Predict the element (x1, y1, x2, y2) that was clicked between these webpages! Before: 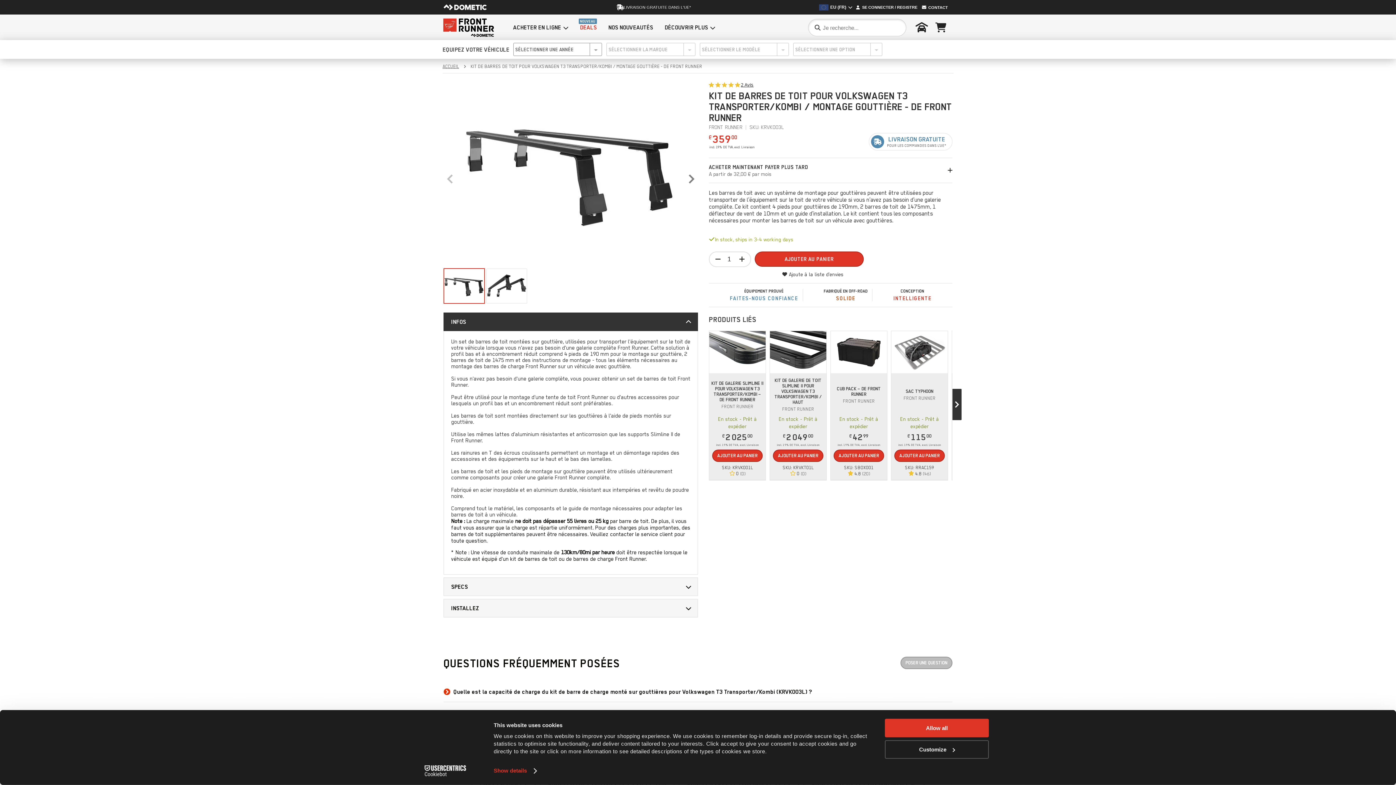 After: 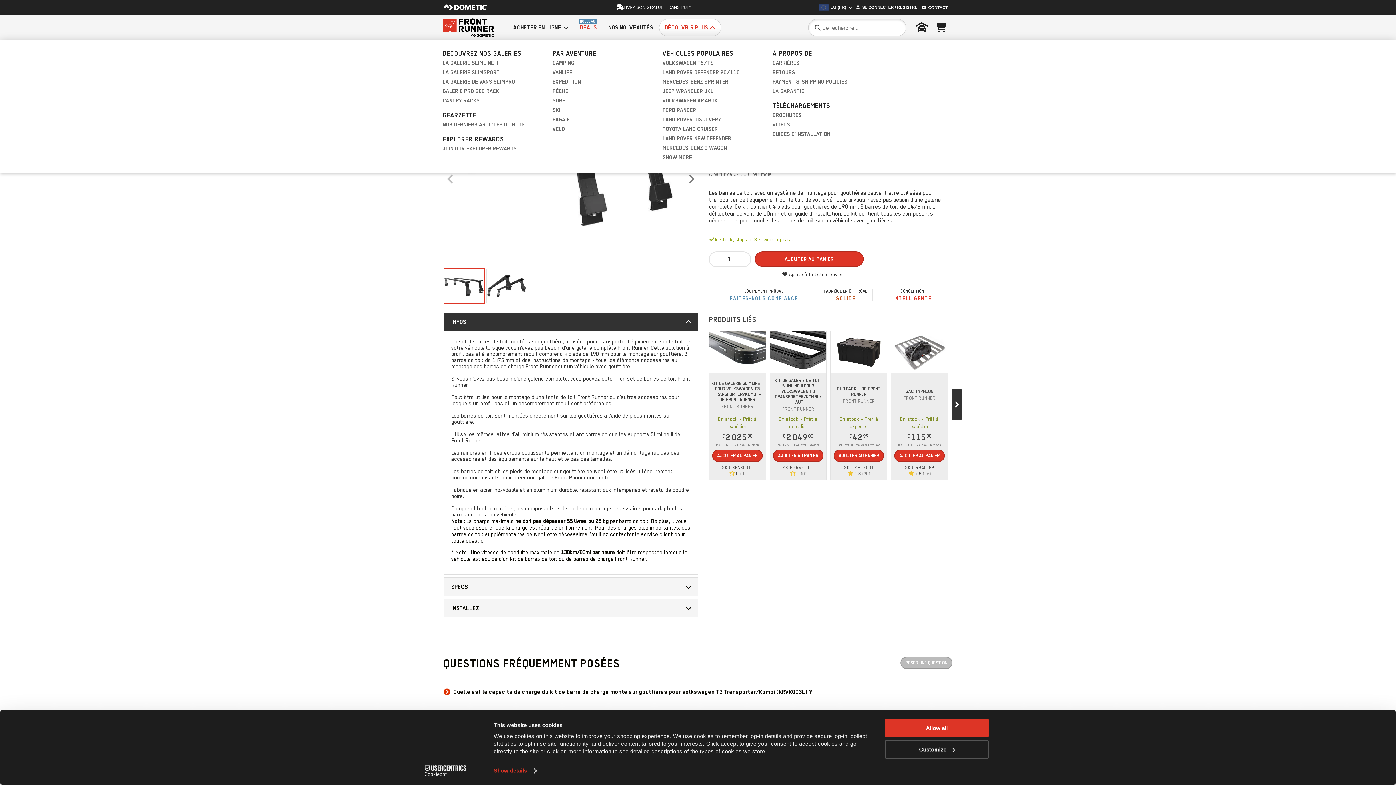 Action: bbox: (664, 19, 715, 36) label: DÉCOUVRIR PLUS